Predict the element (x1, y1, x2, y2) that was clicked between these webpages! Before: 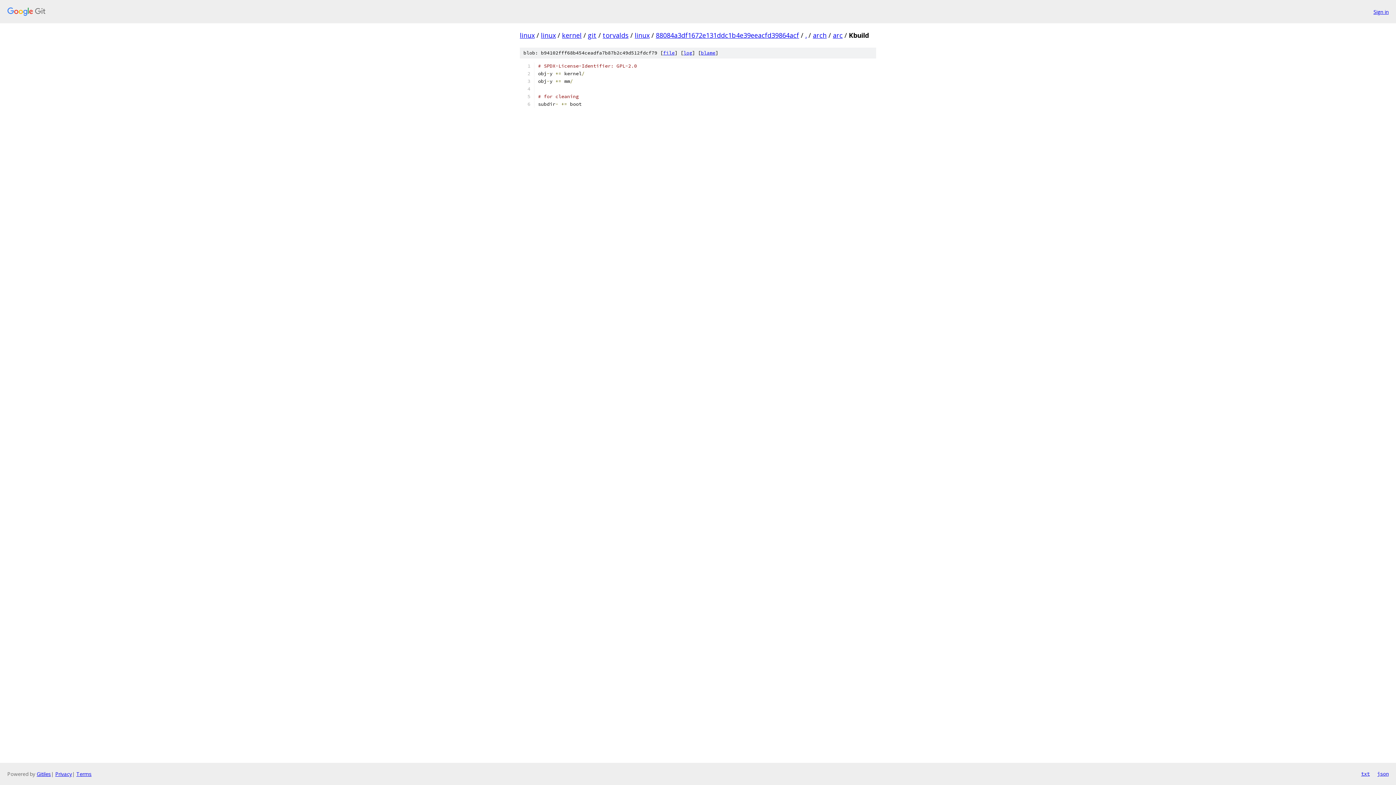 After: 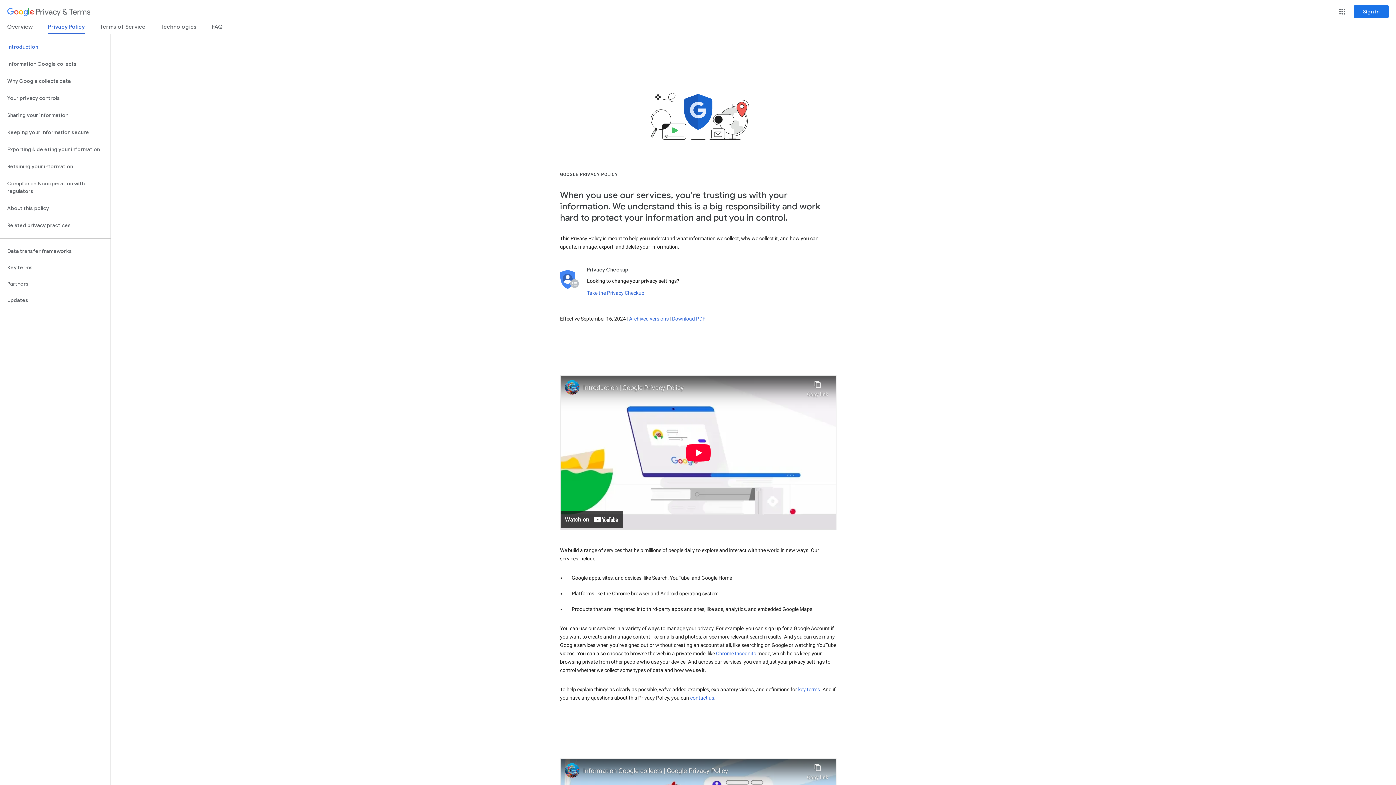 Action: bbox: (55, 770, 72, 777) label: Privacy